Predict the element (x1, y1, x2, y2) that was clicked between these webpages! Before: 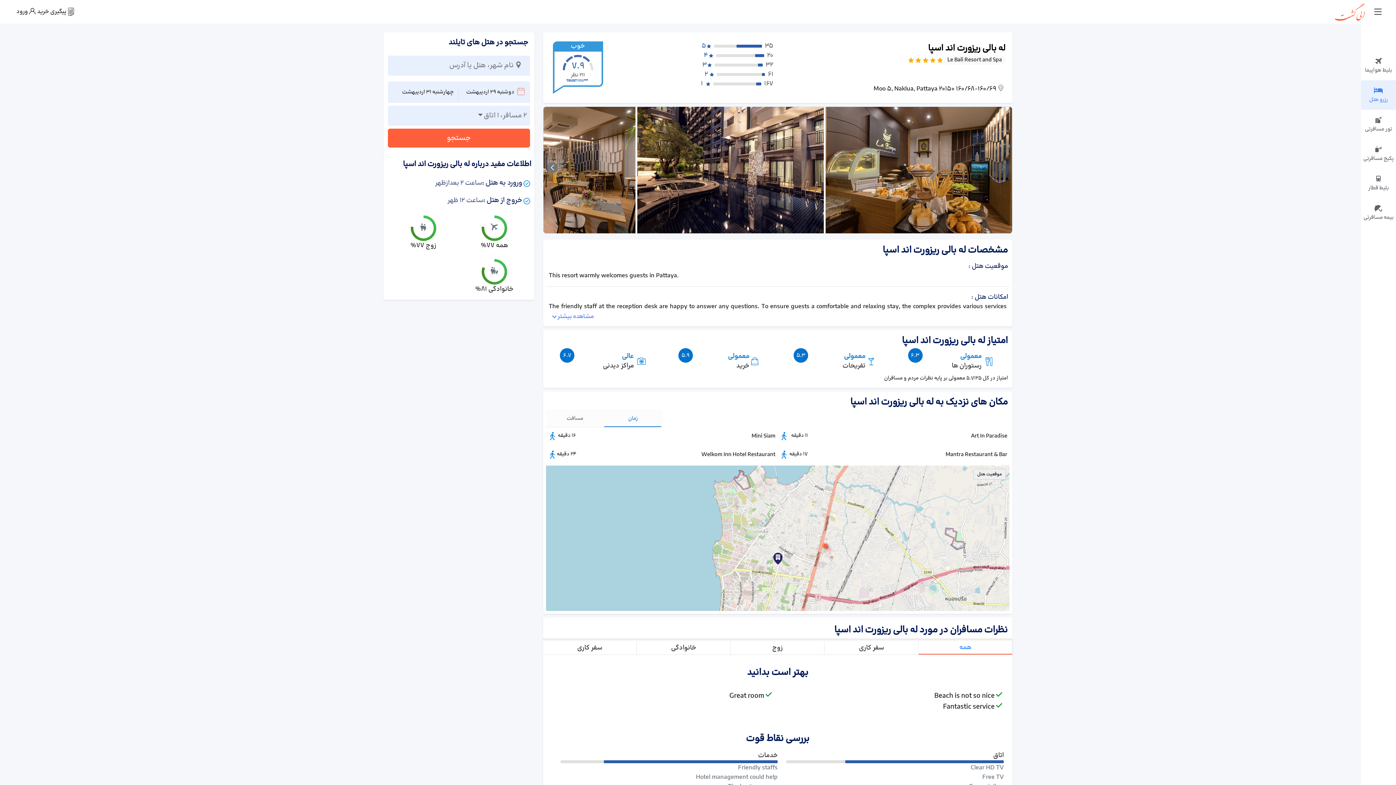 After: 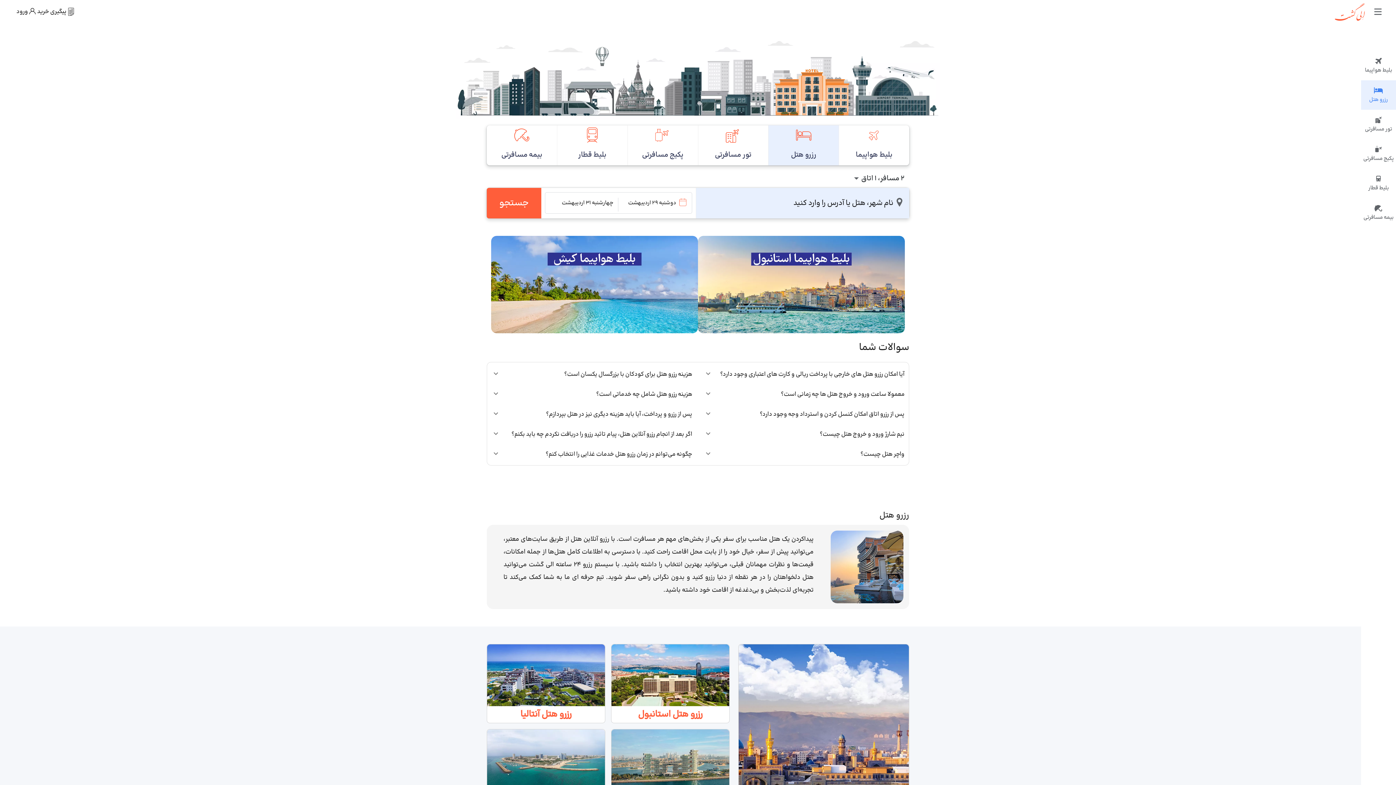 Action: bbox: (1361, 80, 1396, 109) label: رزرو هتل